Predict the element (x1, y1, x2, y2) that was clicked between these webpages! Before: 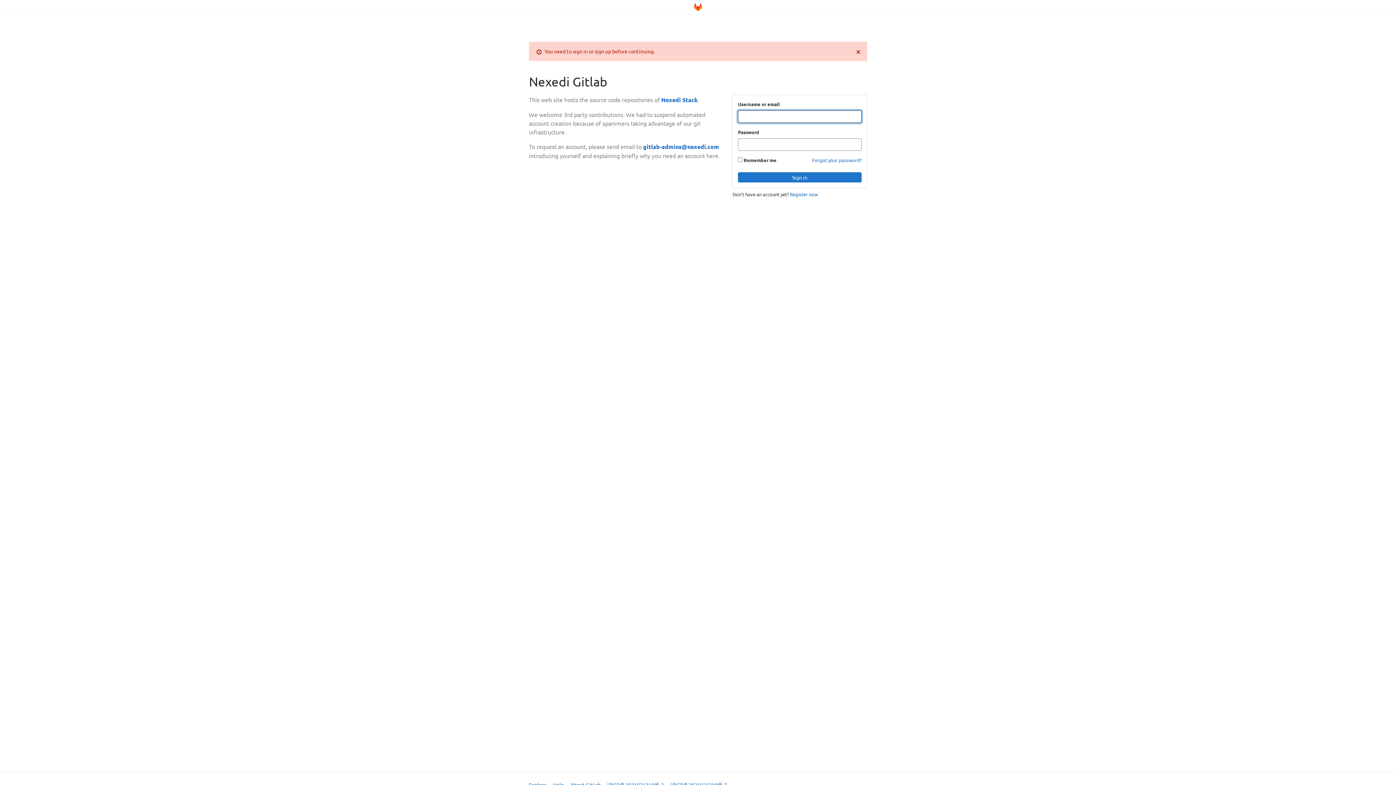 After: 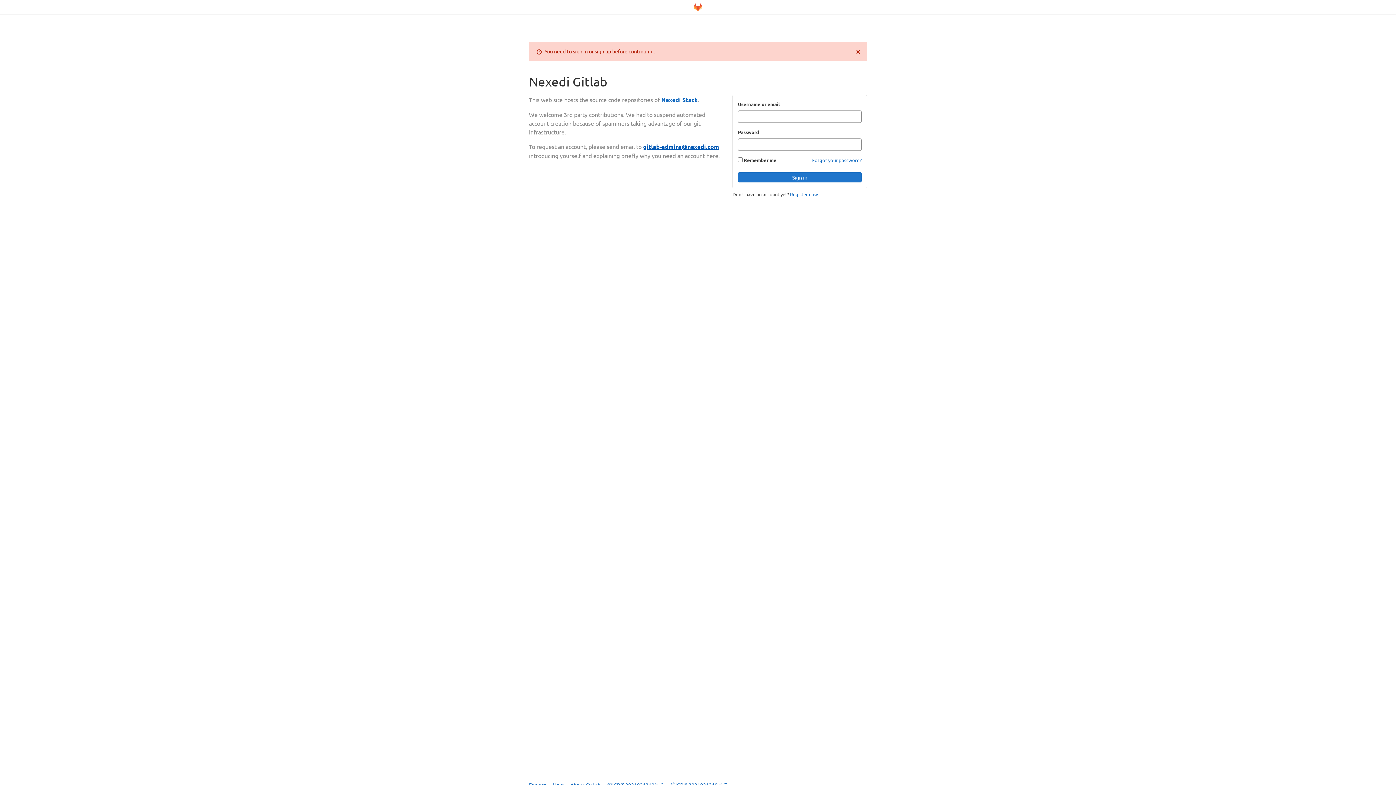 Action: bbox: (643, 142, 719, 150) label: gitlab-admins@nexedi.com